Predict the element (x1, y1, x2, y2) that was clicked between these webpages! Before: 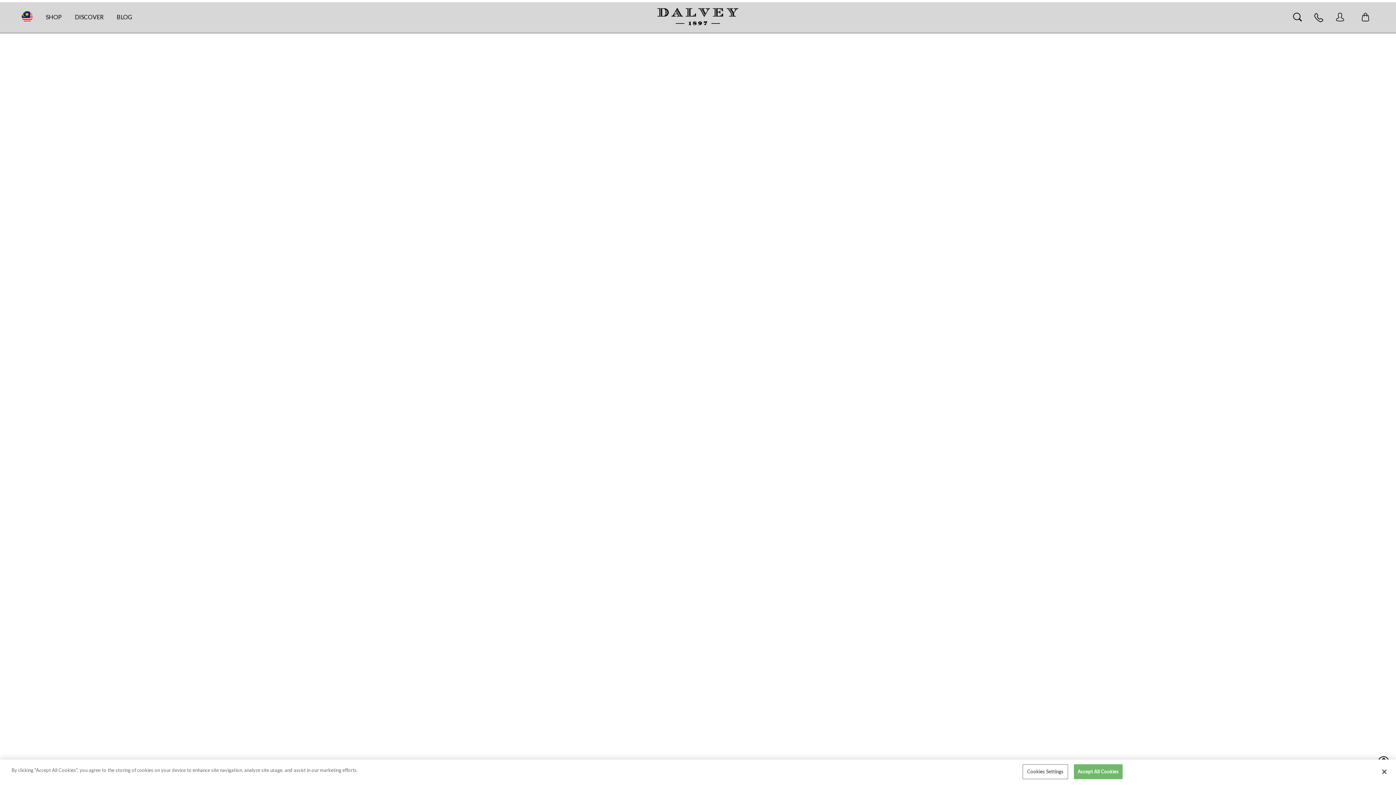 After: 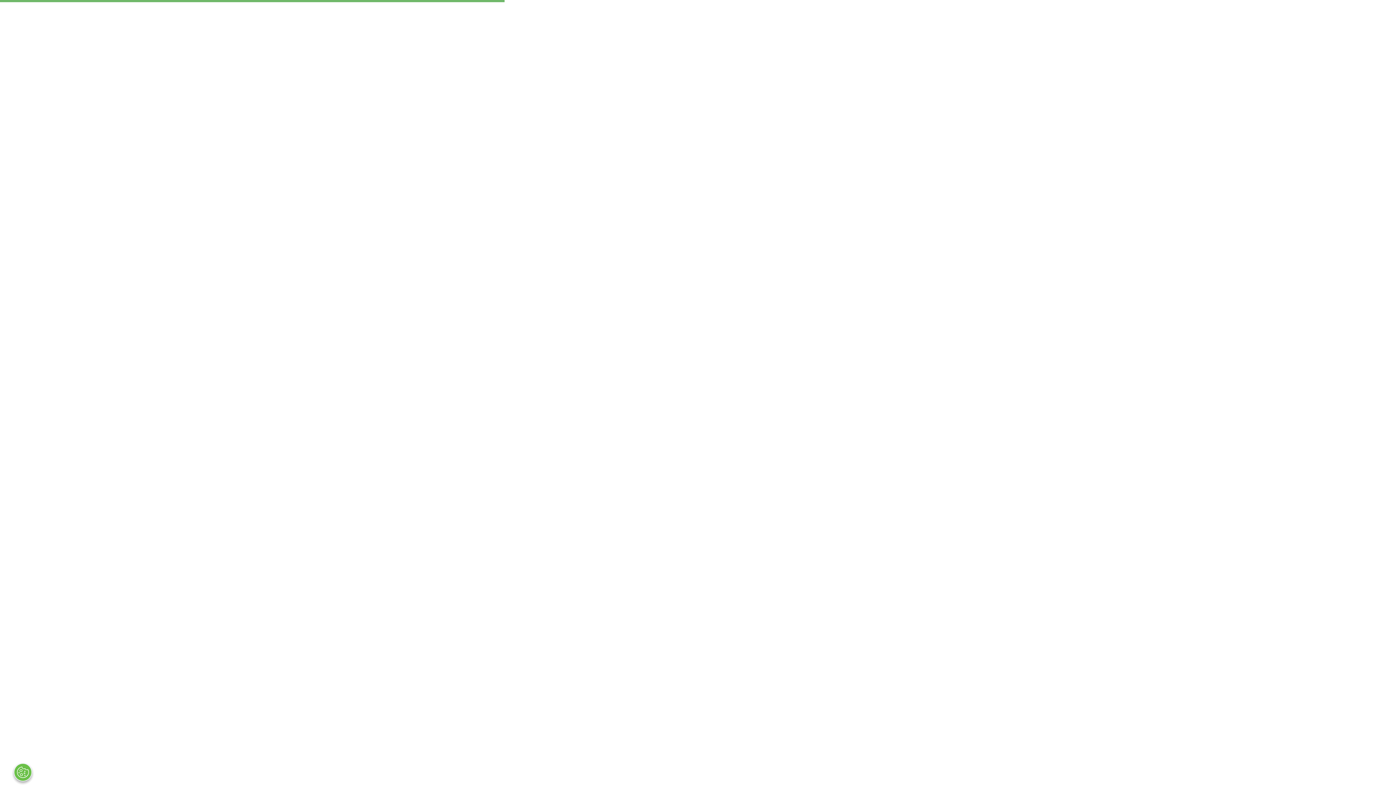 Action: bbox: (1376, 764, 1392, 780) label: Close